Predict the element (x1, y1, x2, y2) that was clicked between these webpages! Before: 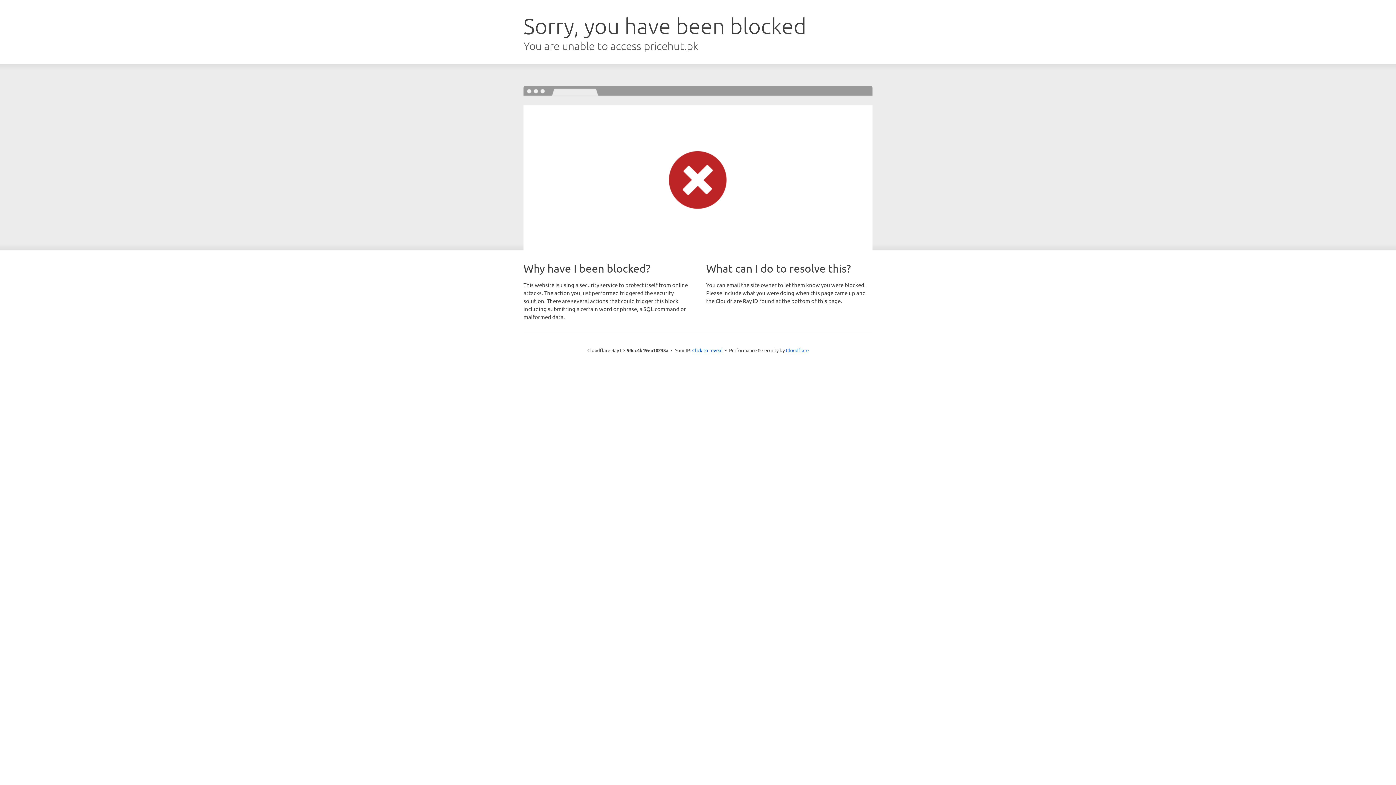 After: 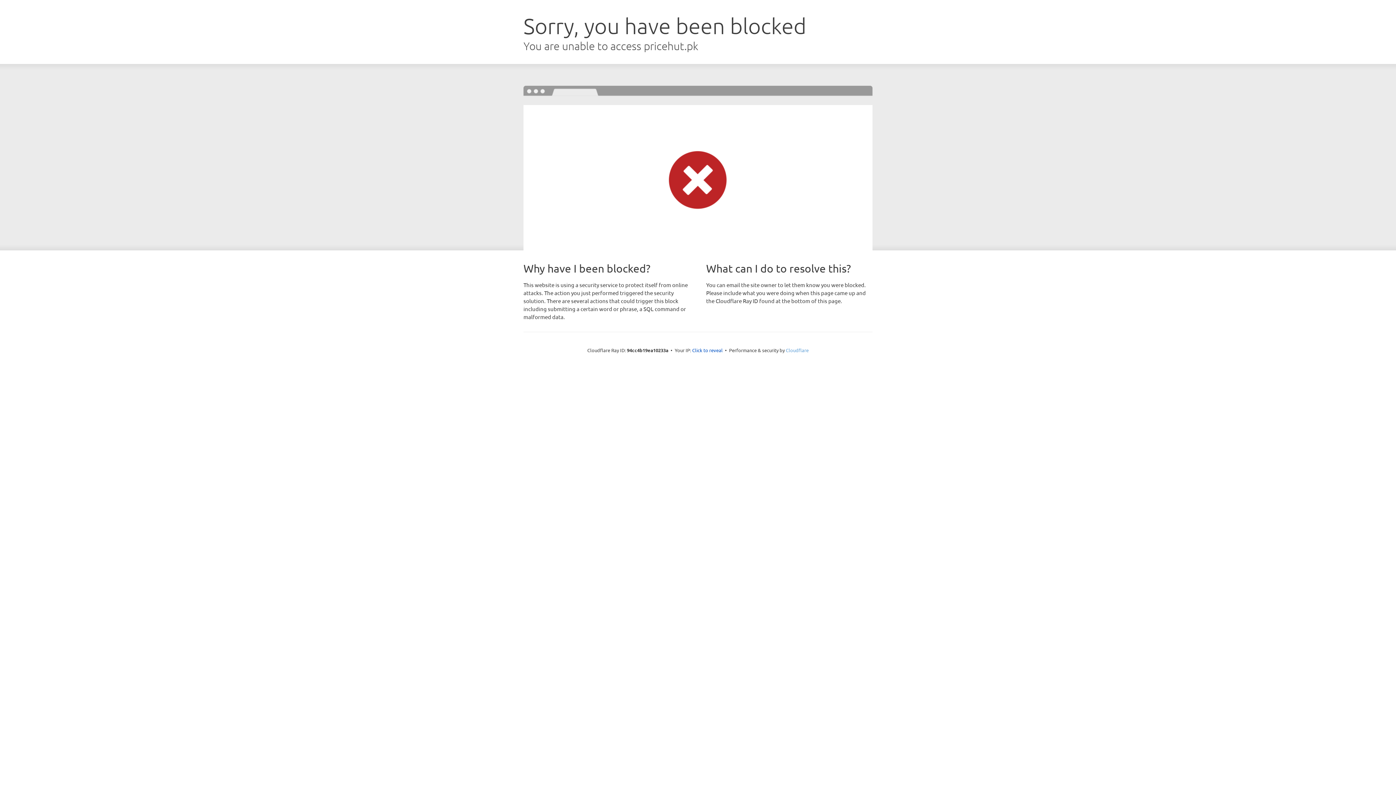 Action: label: Cloudflare bbox: (786, 347, 808, 353)